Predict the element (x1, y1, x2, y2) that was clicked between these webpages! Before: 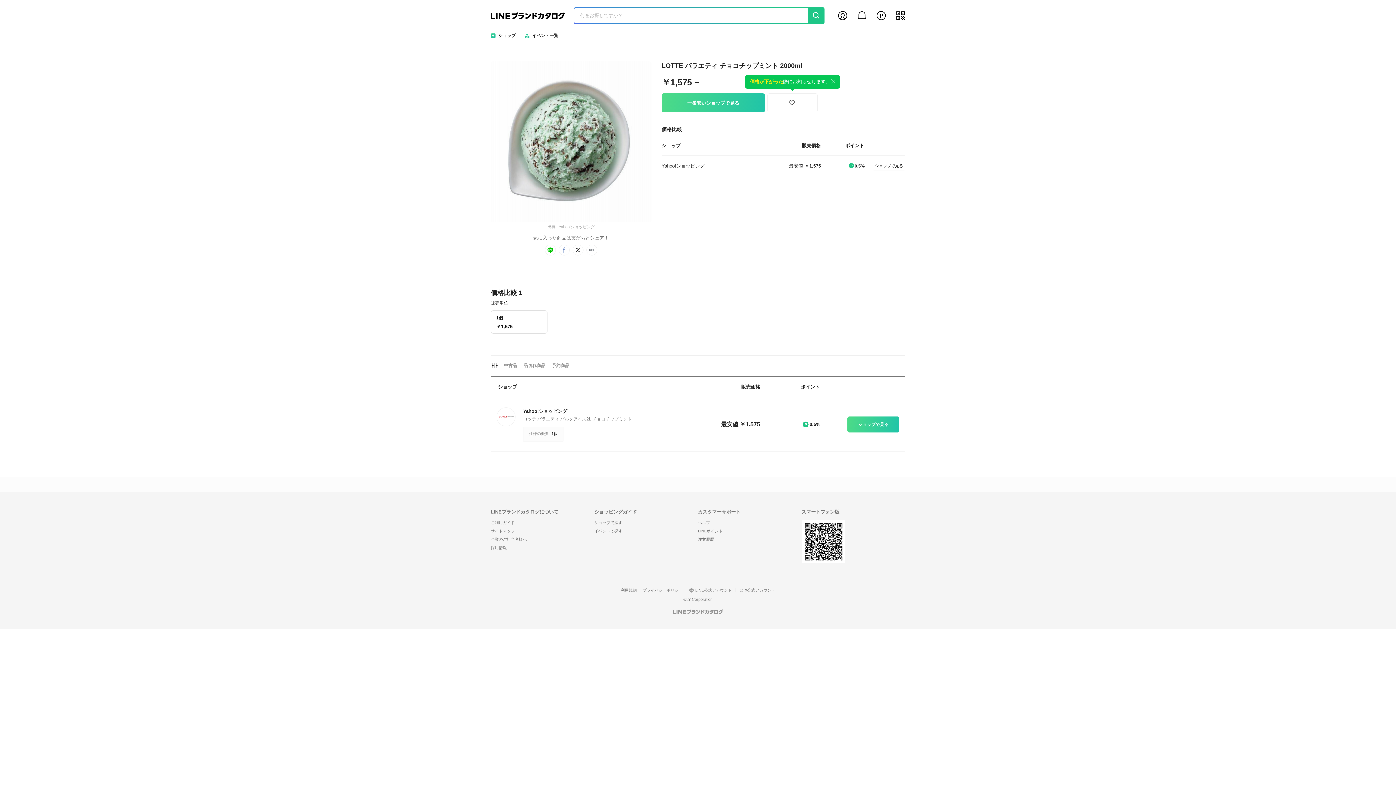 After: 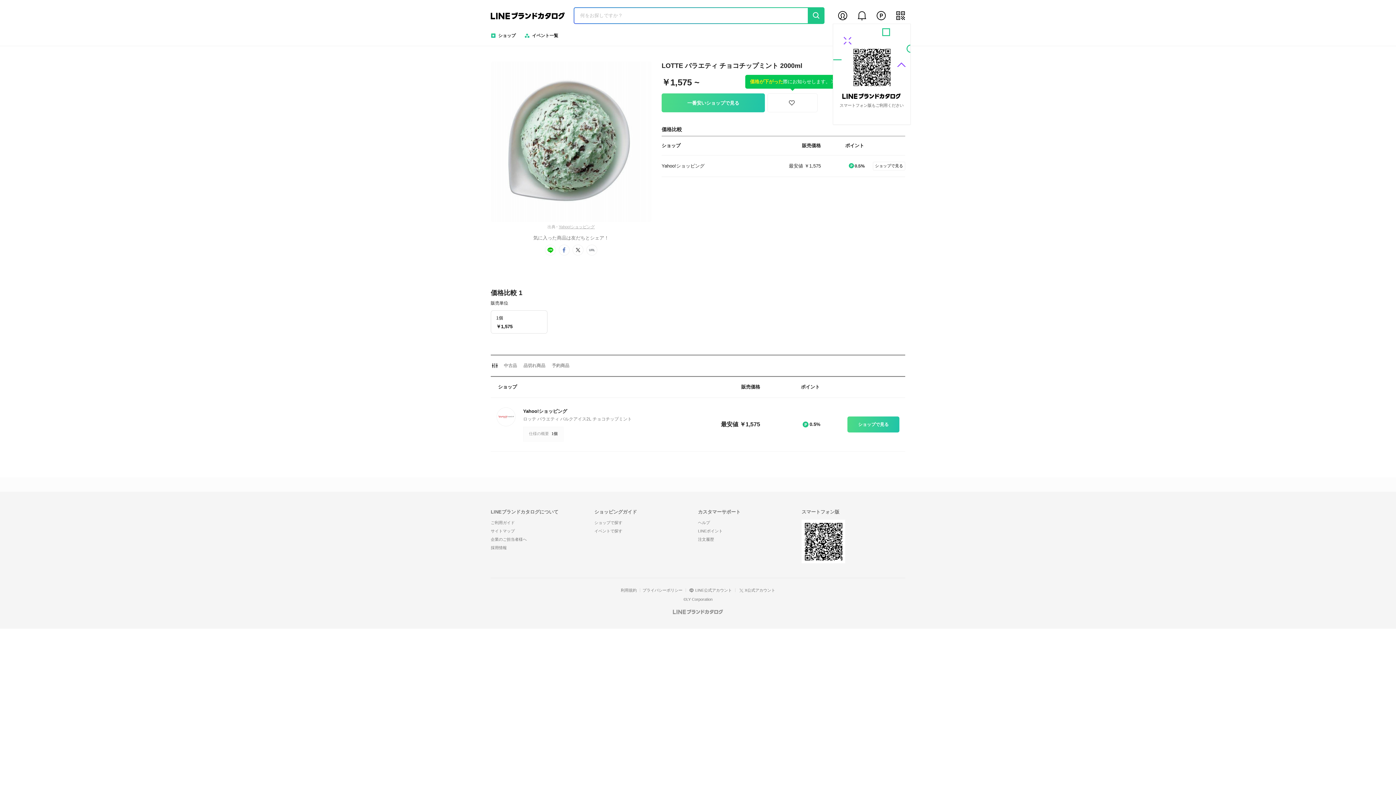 Action: bbox: (895, 10, 906, 21) label: my qr